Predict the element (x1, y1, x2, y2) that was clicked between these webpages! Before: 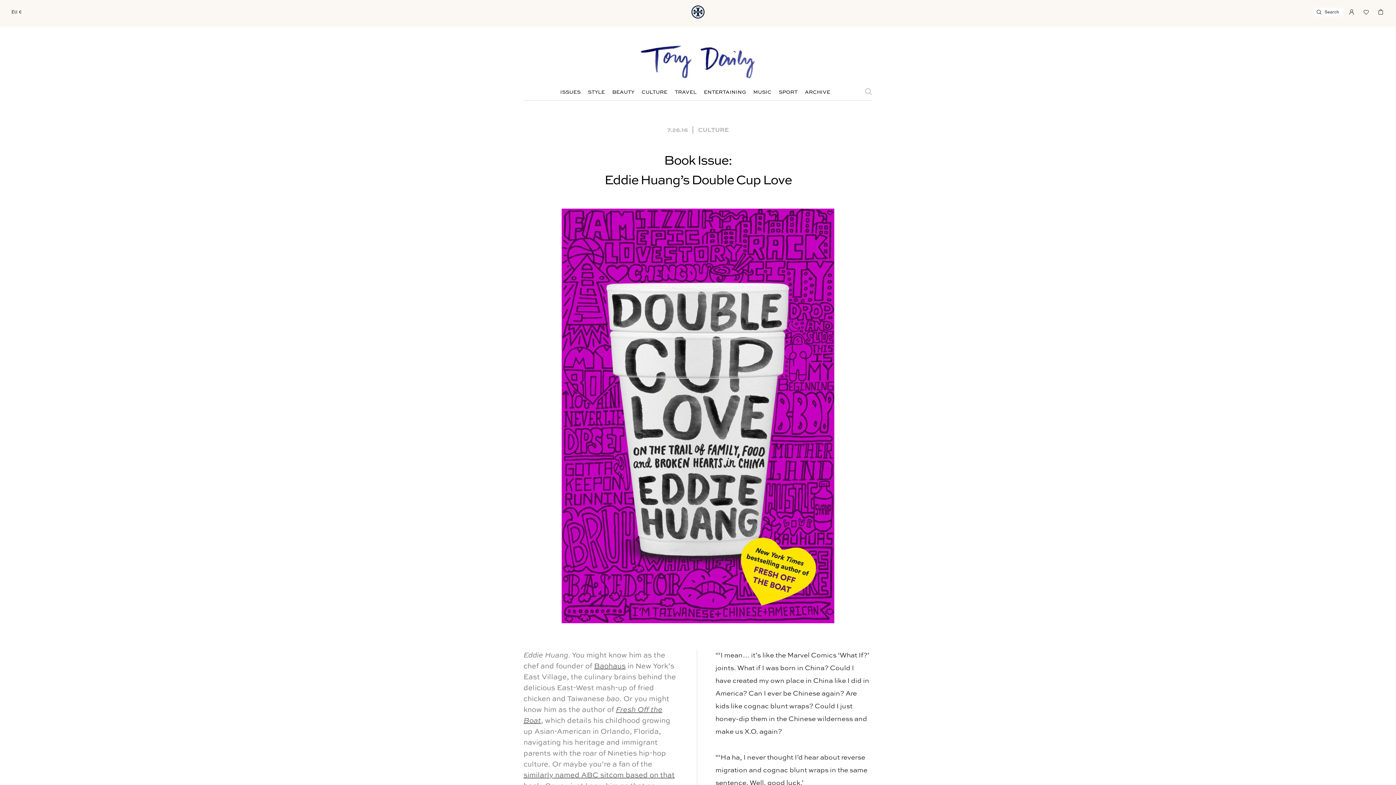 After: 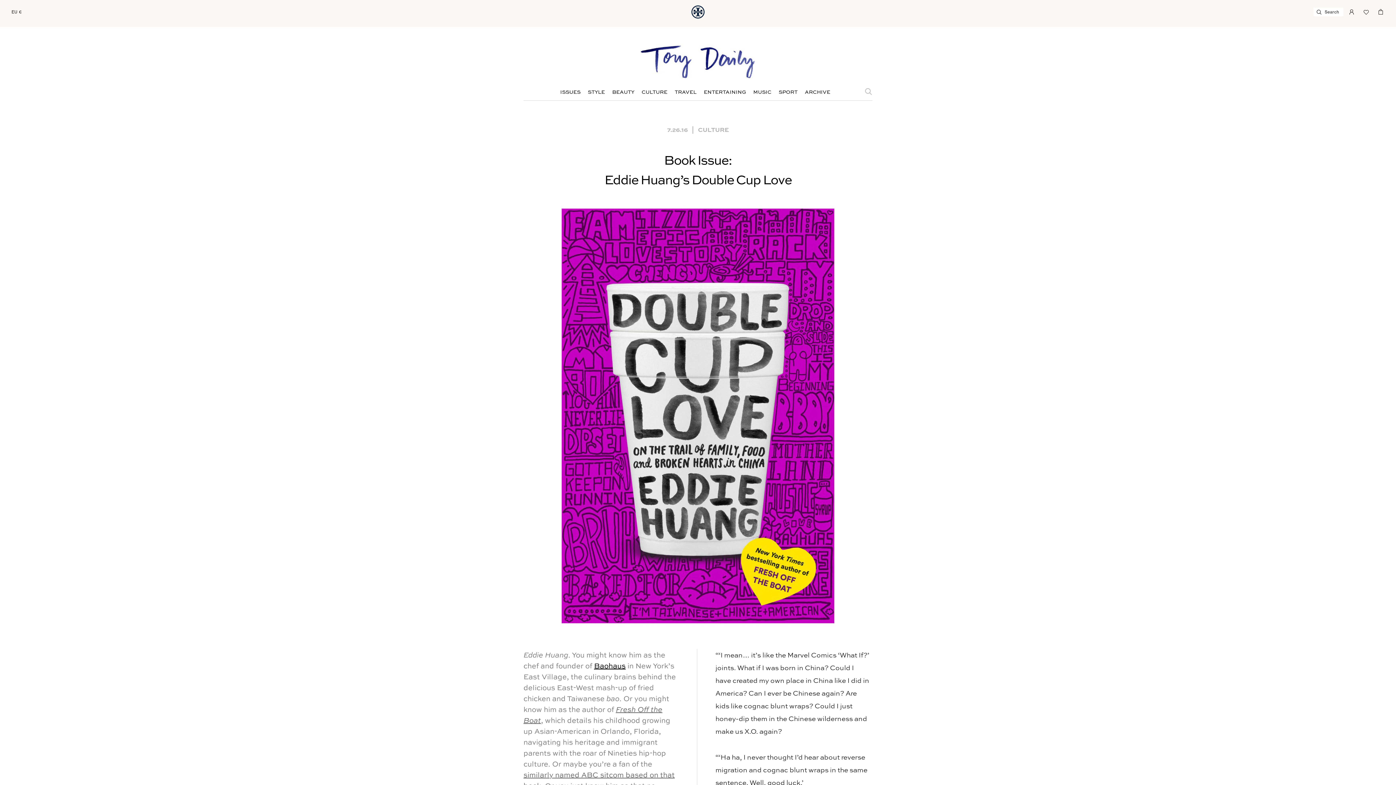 Action: label: Baohaus bbox: (594, 663, 625, 670)